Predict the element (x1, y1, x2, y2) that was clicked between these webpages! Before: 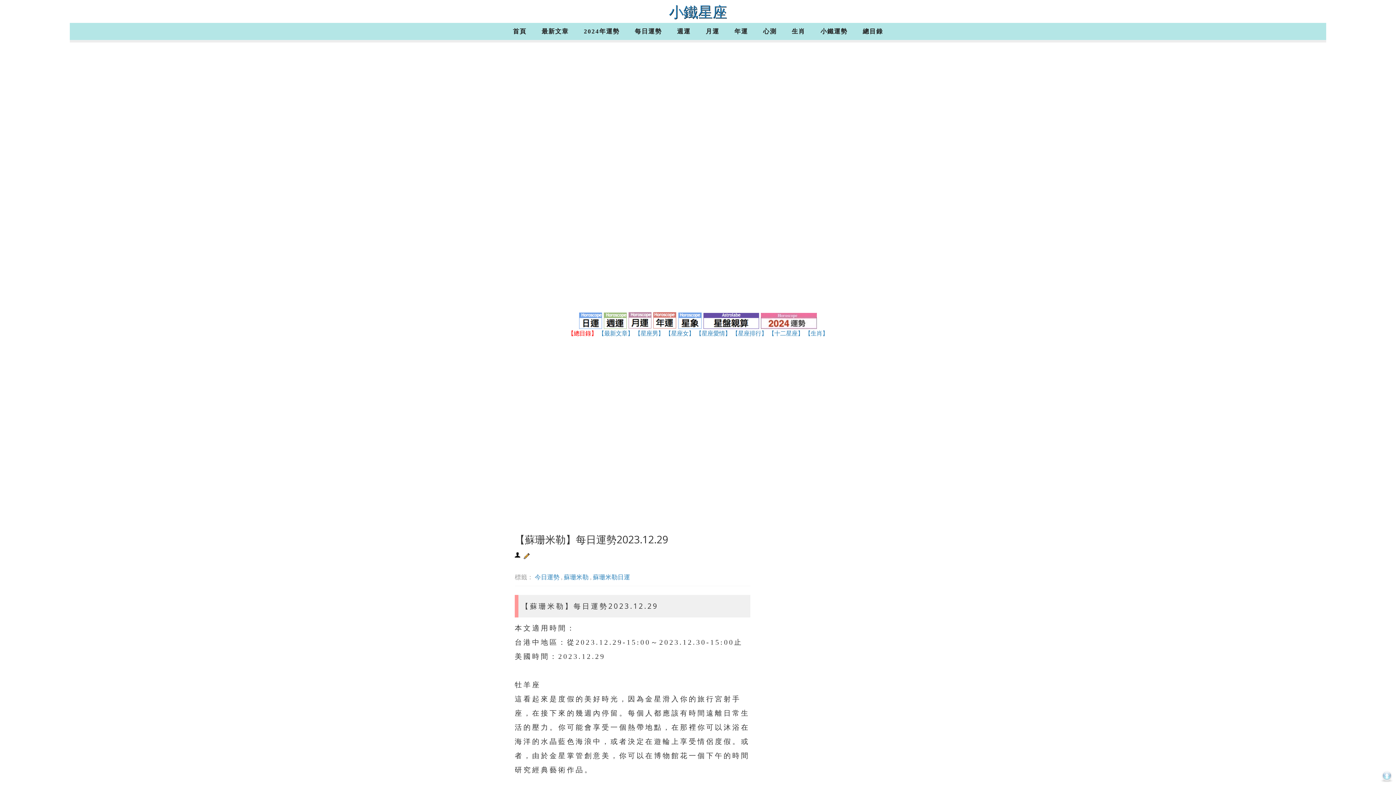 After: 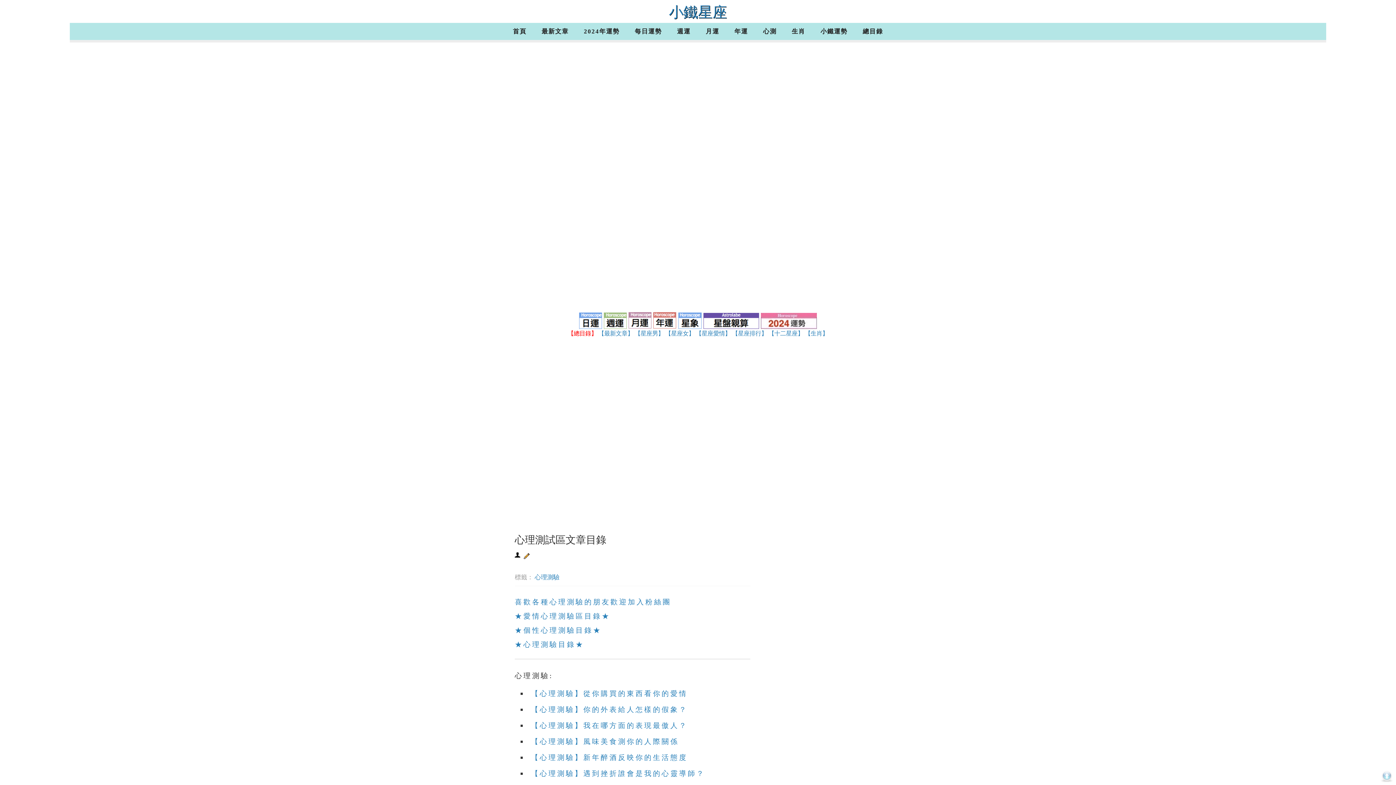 Action: label: 心測 bbox: (756, 22, 783, 40)